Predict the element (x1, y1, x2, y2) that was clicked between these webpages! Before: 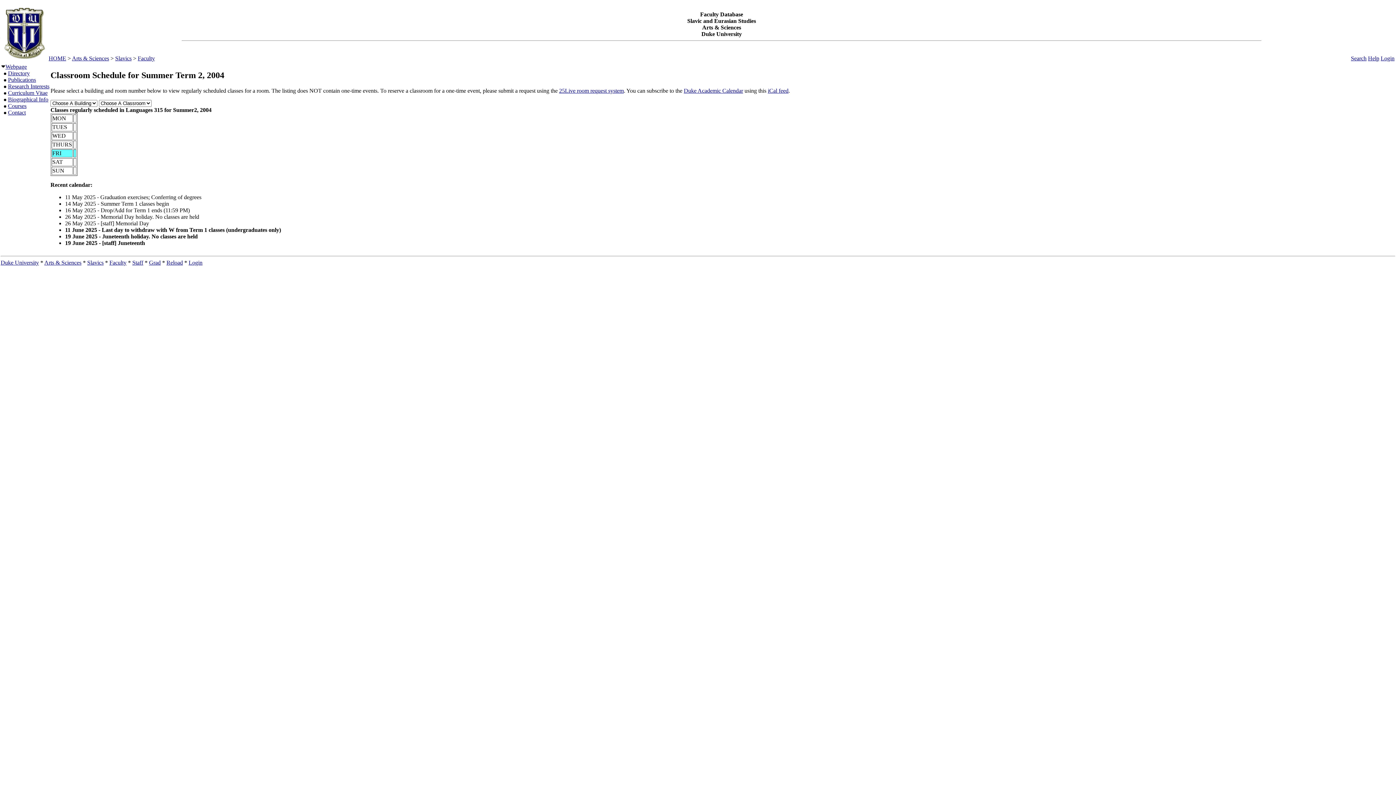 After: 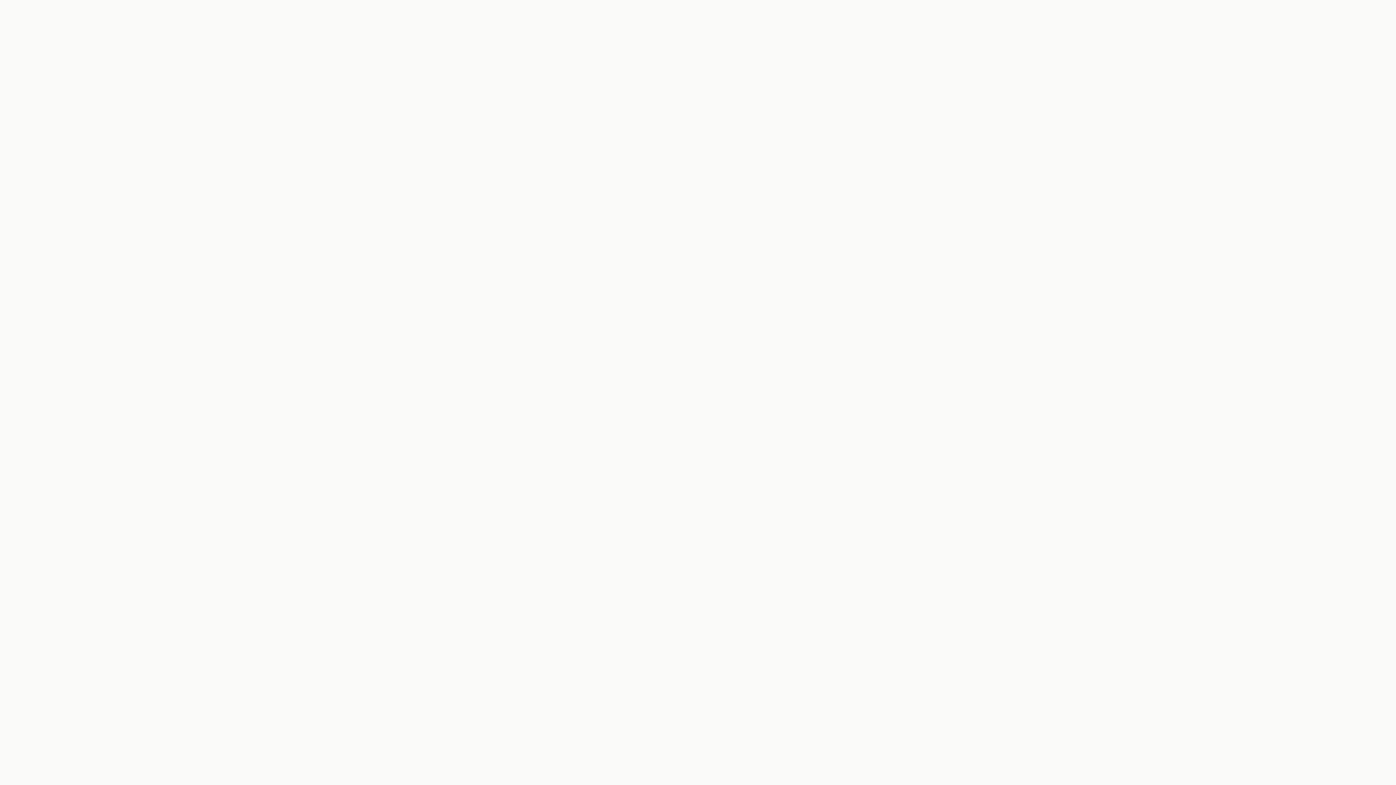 Action: label: 25Live room request system bbox: (559, 87, 624, 93)